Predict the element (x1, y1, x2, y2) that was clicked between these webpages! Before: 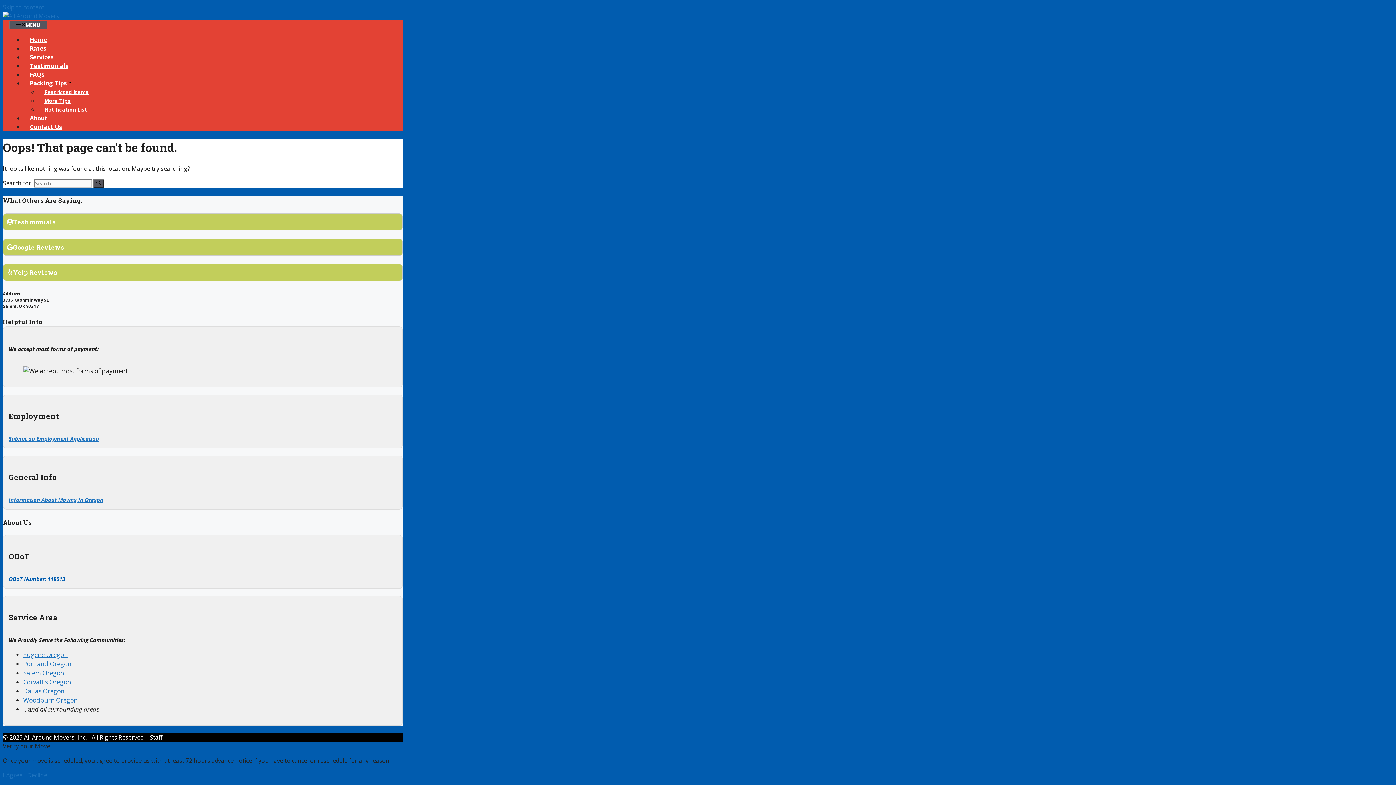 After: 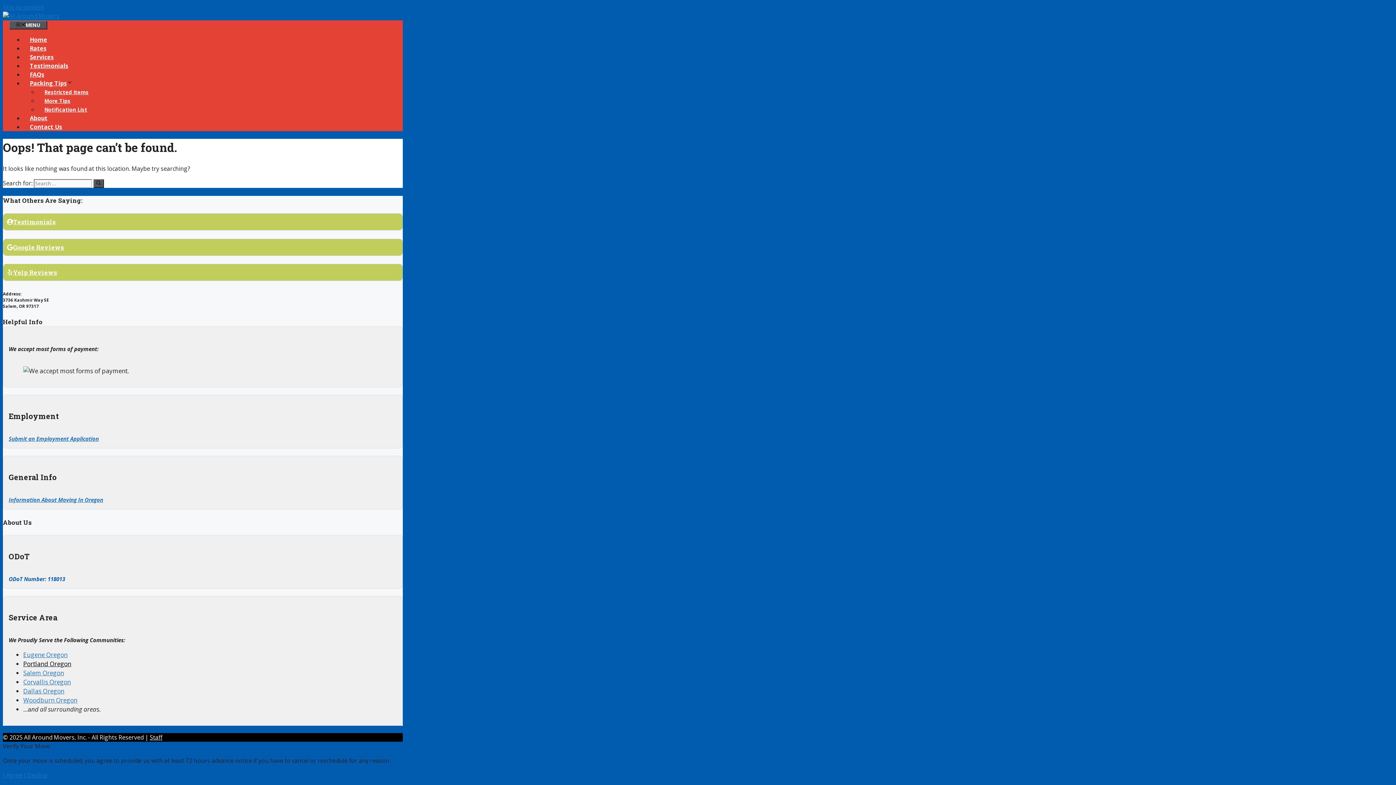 Action: bbox: (23, 659, 71, 668) label: Portland Oregon